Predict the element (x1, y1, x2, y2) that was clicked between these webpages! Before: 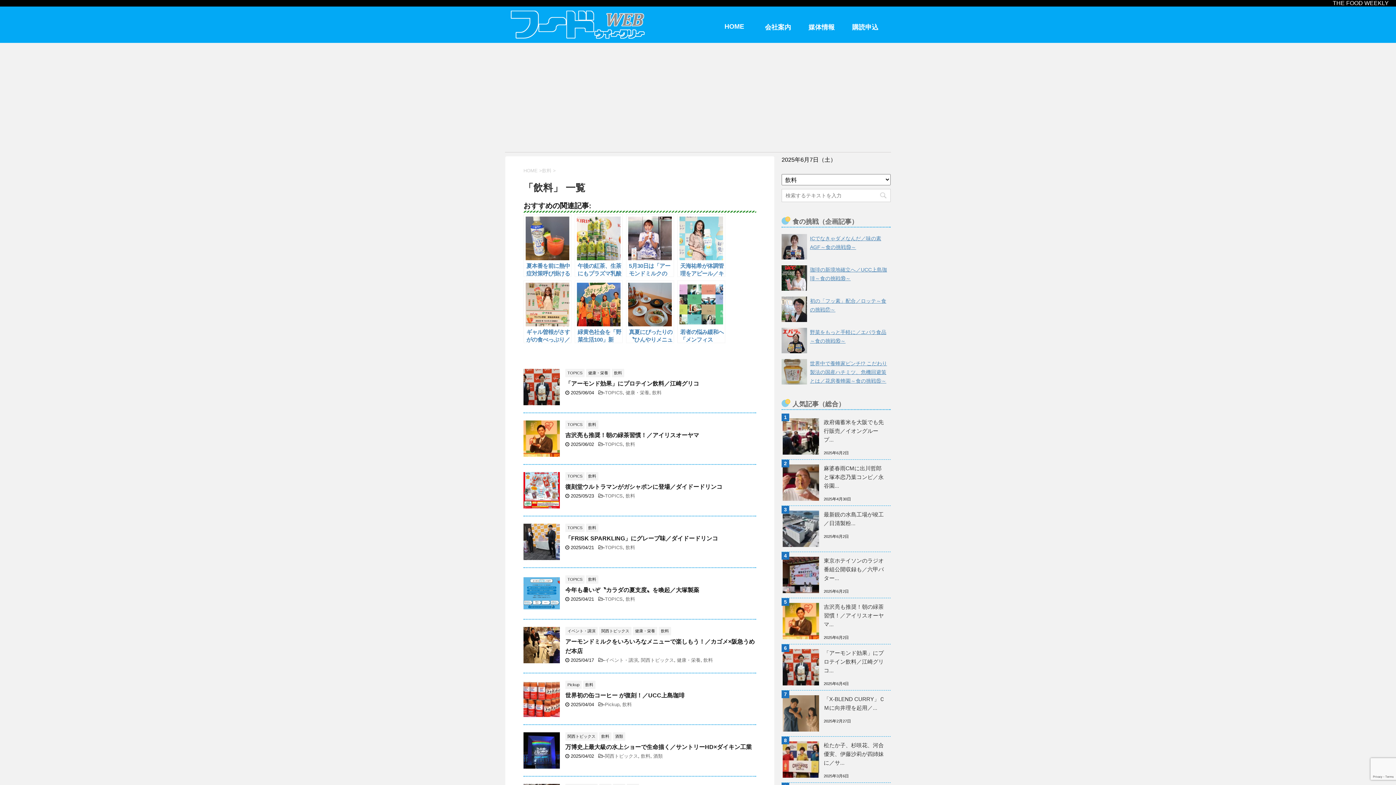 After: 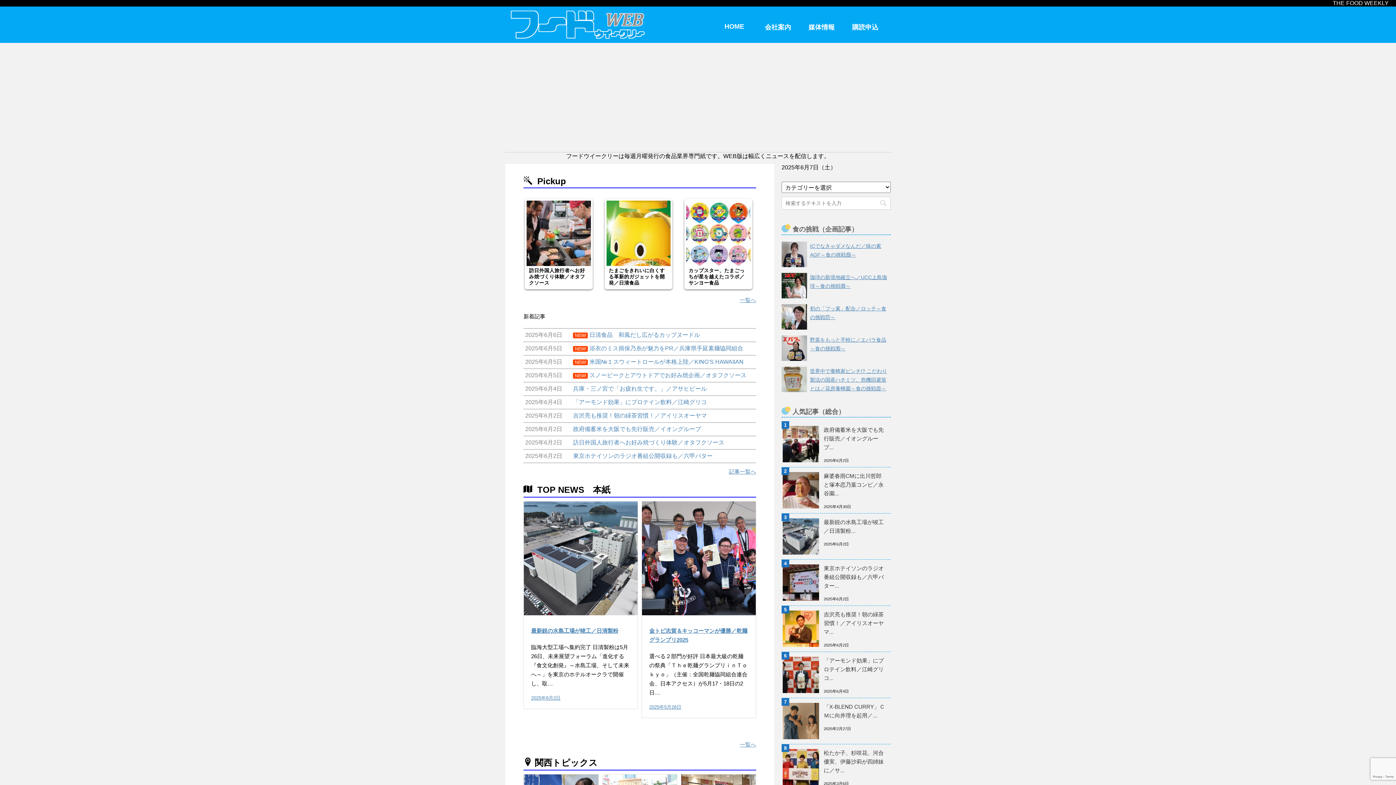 Action: bbox: (510, 38, 645, 39)